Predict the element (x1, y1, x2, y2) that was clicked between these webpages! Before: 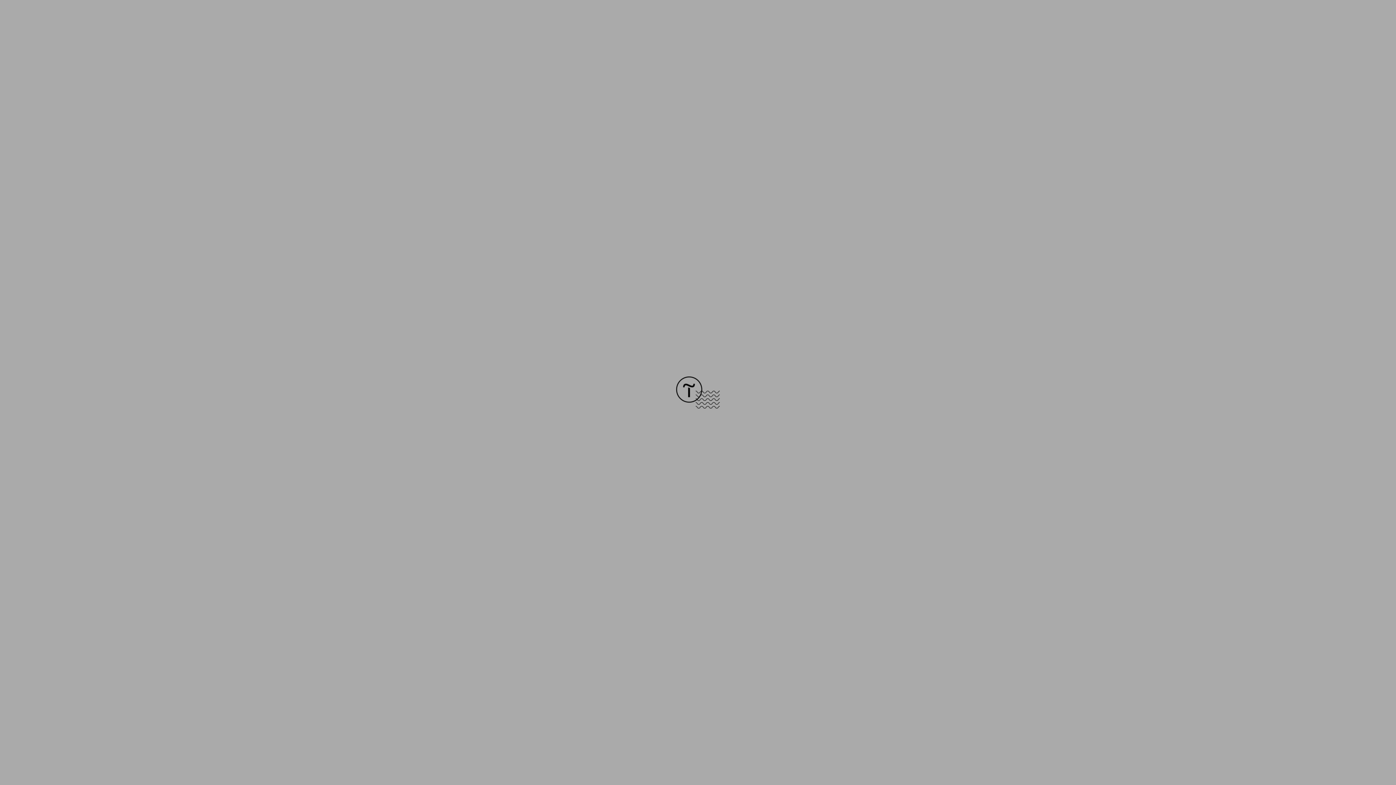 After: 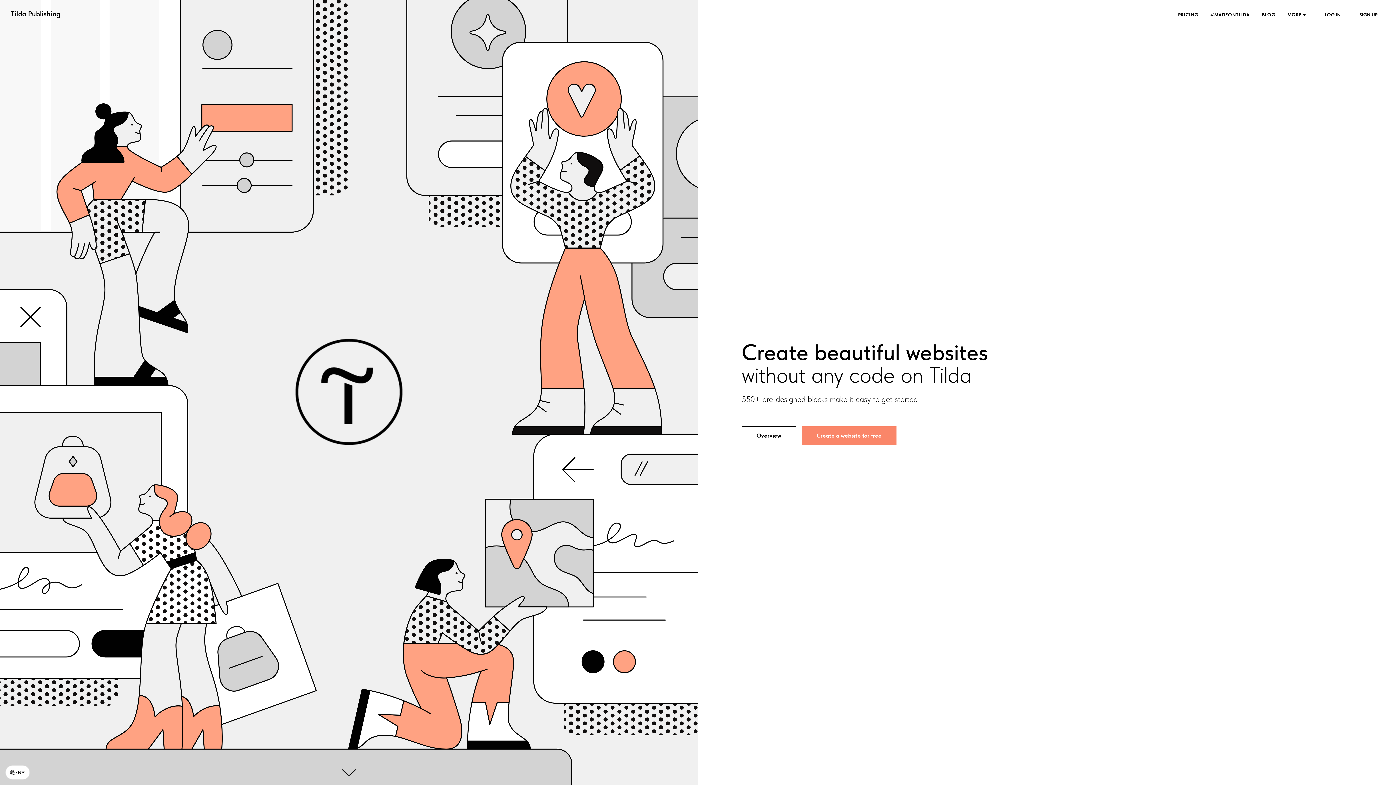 Action: bbox: (676, 403, 720, 409)